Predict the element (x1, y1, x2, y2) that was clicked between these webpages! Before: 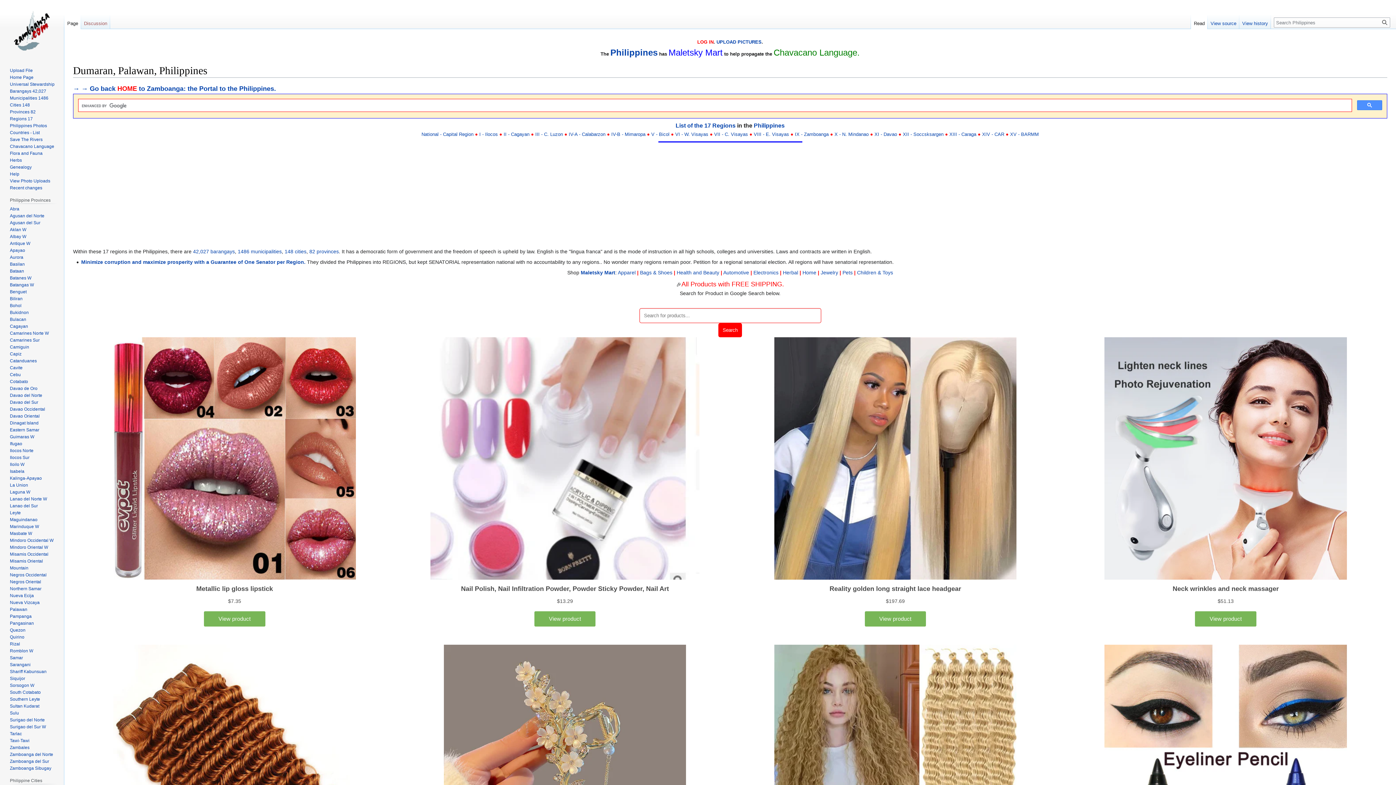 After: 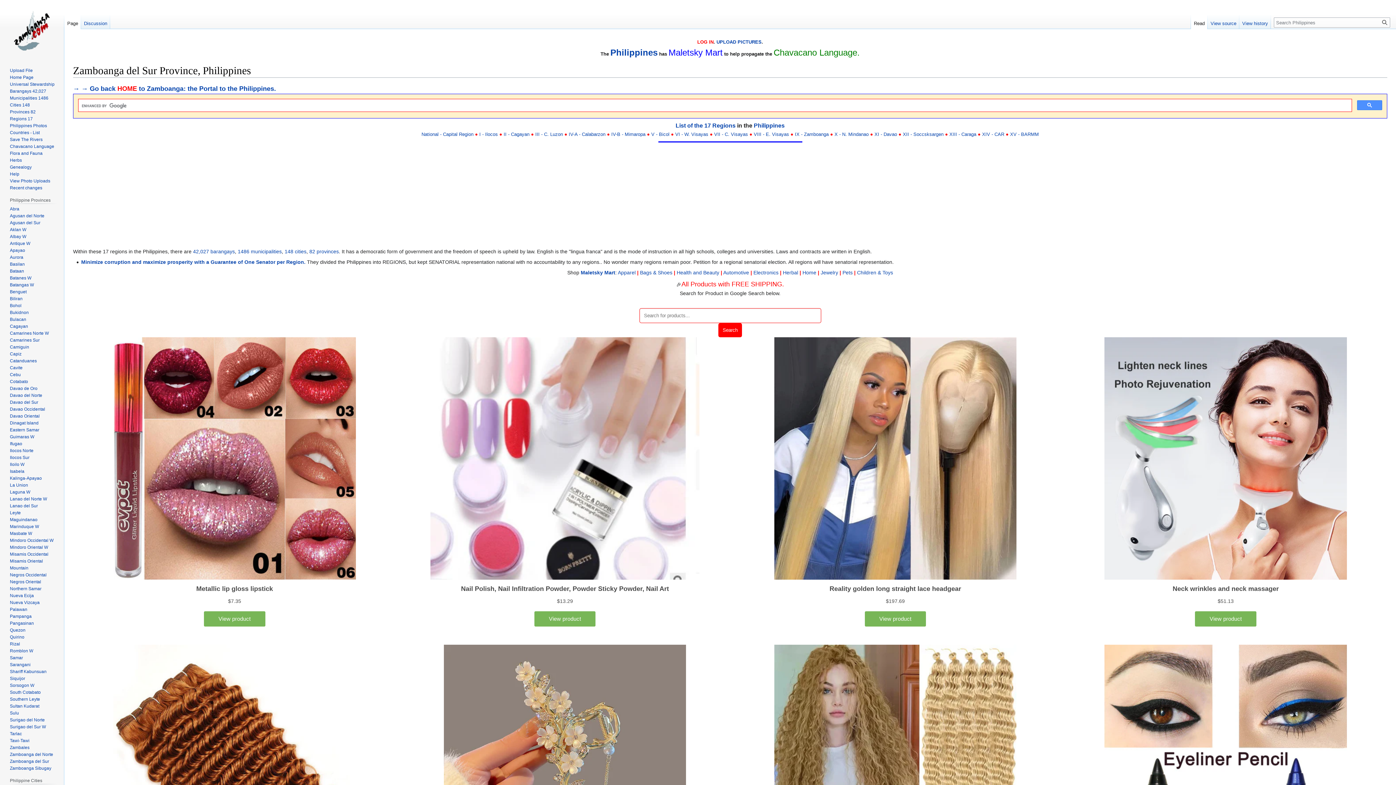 Action: bbox: (9, 759, 49, 764) label: Zamboanga del Sur